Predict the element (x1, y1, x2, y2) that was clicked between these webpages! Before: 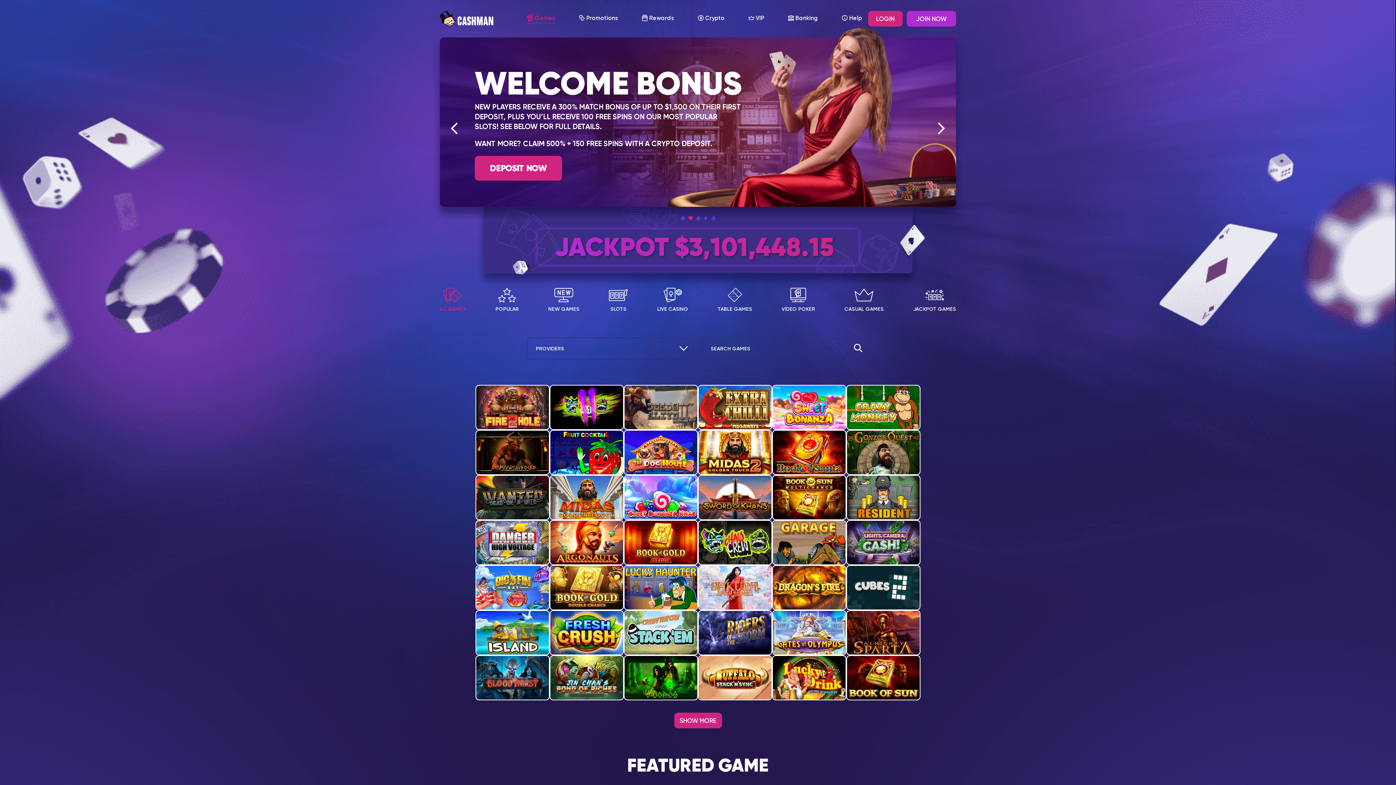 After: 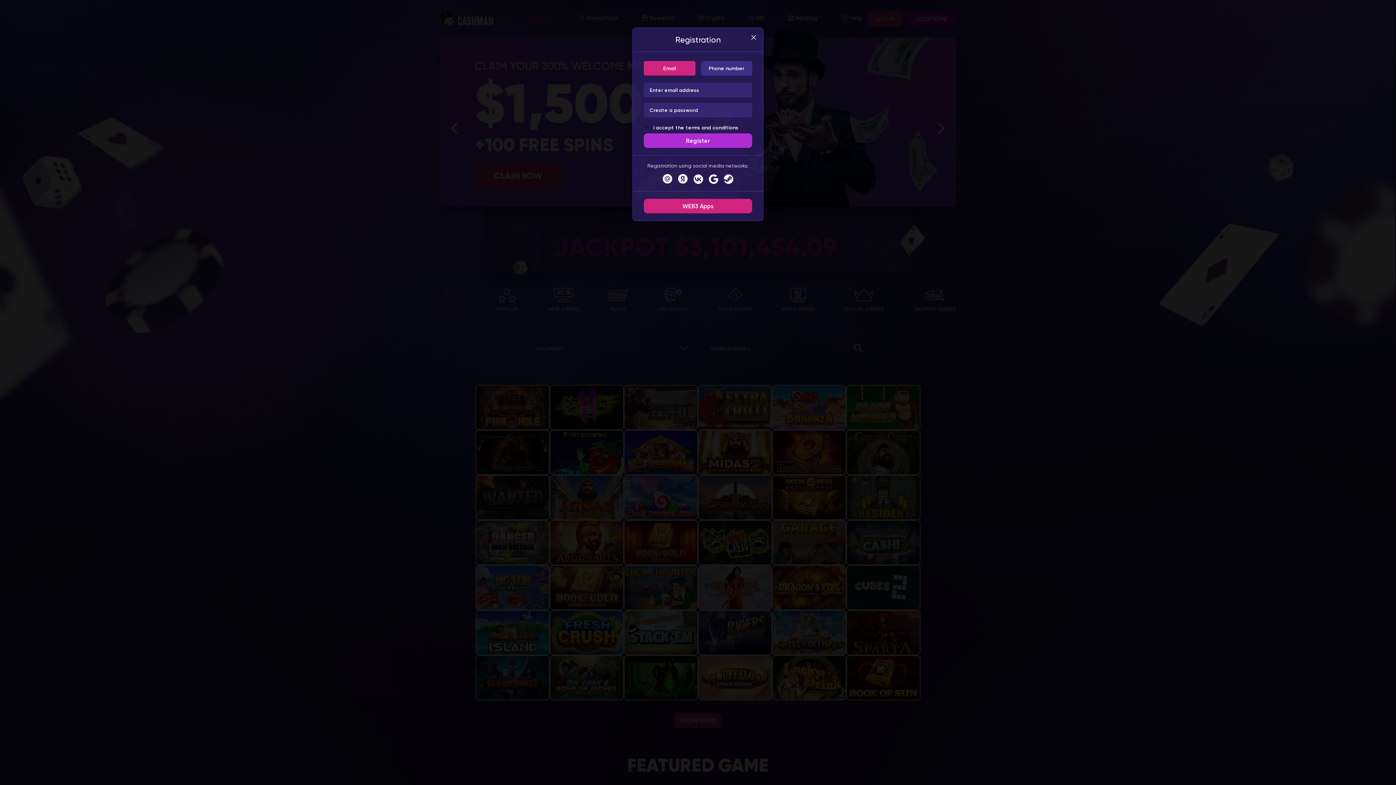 Action: bbox: (906, 10, 956, 26) label: JOIN NOW